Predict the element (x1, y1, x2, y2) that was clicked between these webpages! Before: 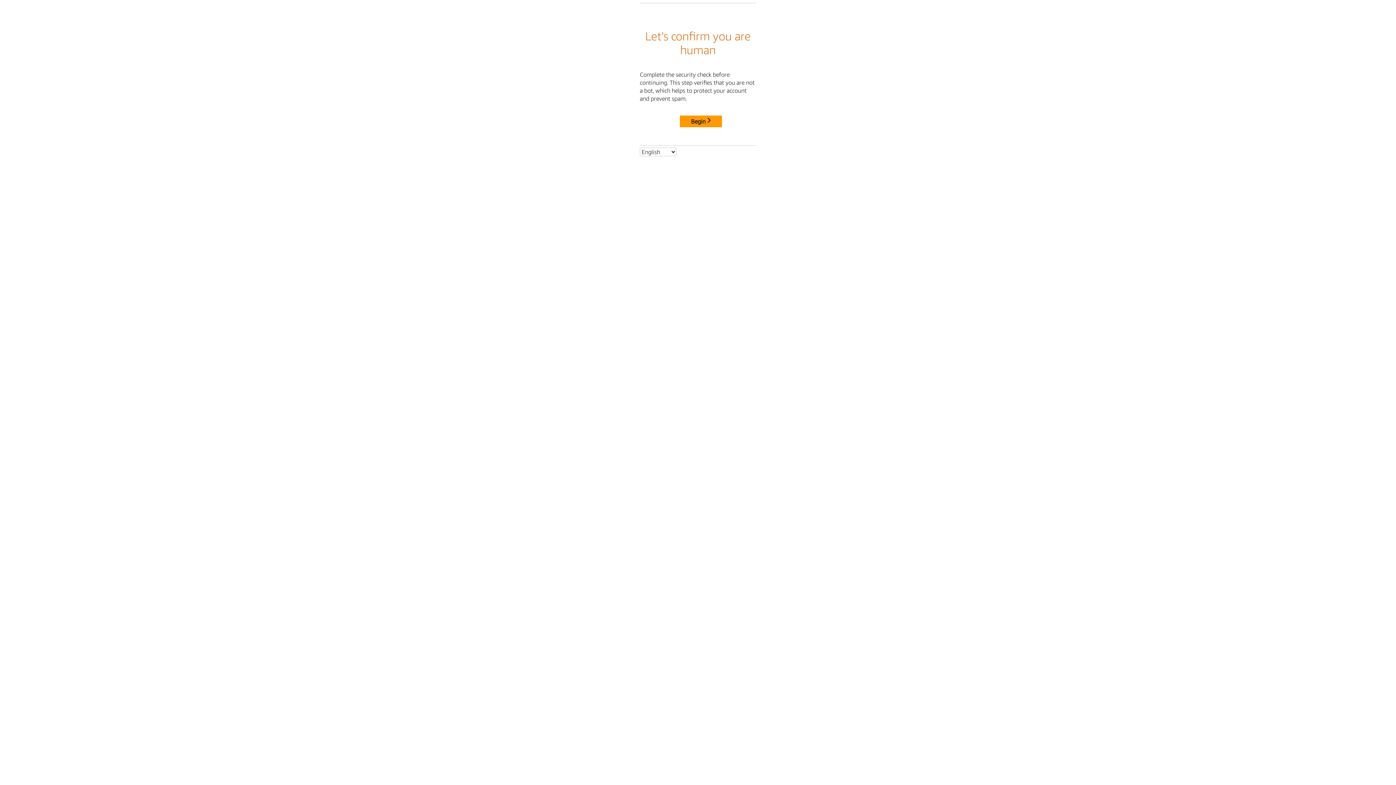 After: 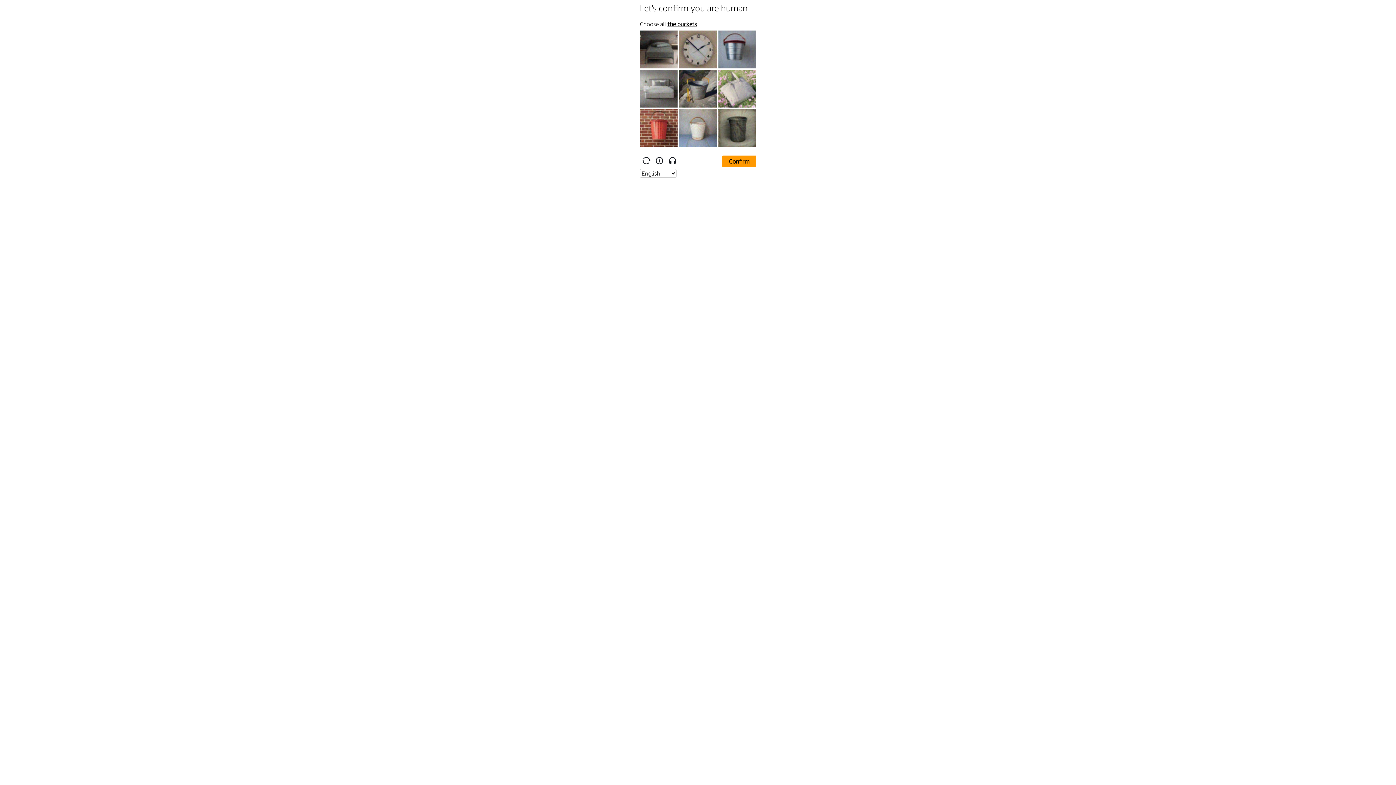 Action: bbox: (680, 115, 722, 127) label: Begin